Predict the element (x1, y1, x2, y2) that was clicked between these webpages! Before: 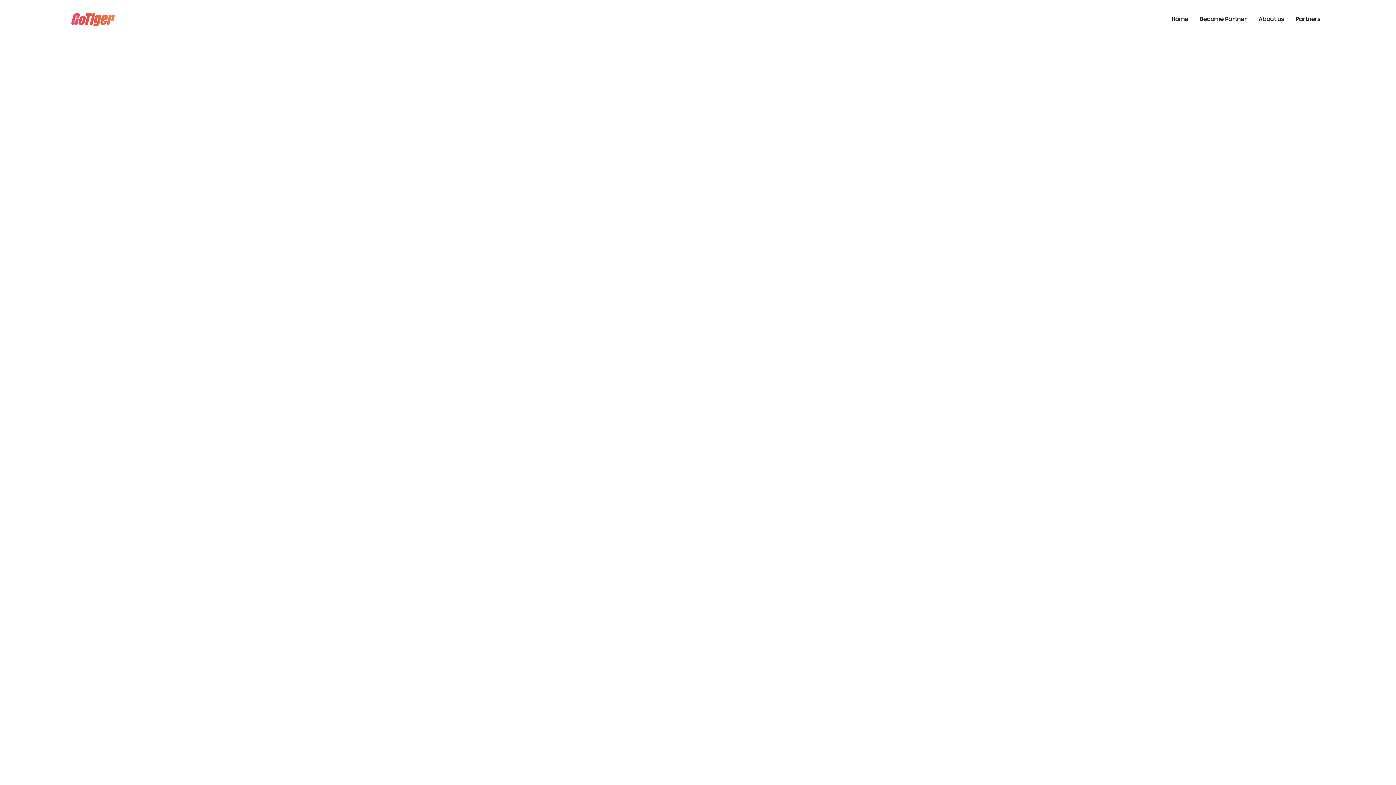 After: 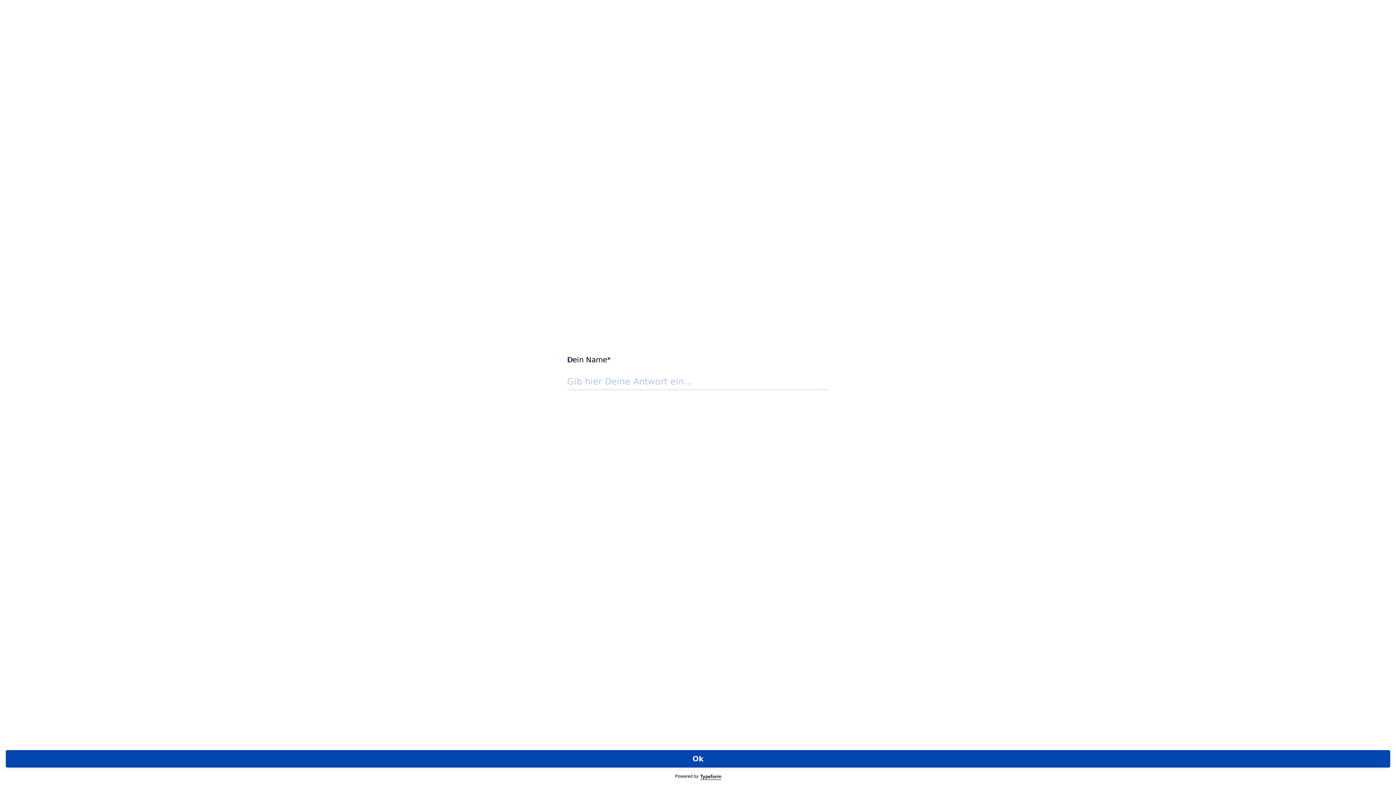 Action: label: Become Partner bbox: (1194, 7, 1253, 32)